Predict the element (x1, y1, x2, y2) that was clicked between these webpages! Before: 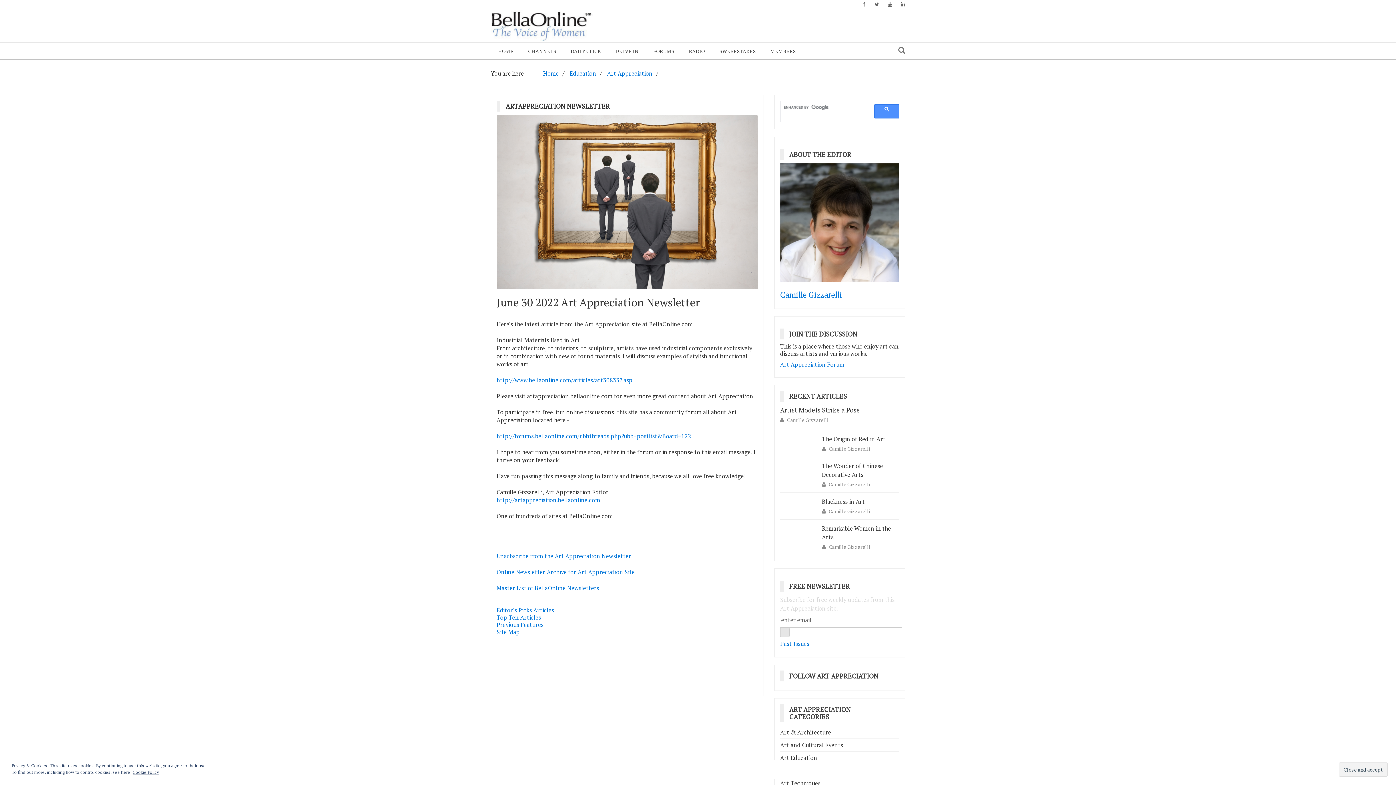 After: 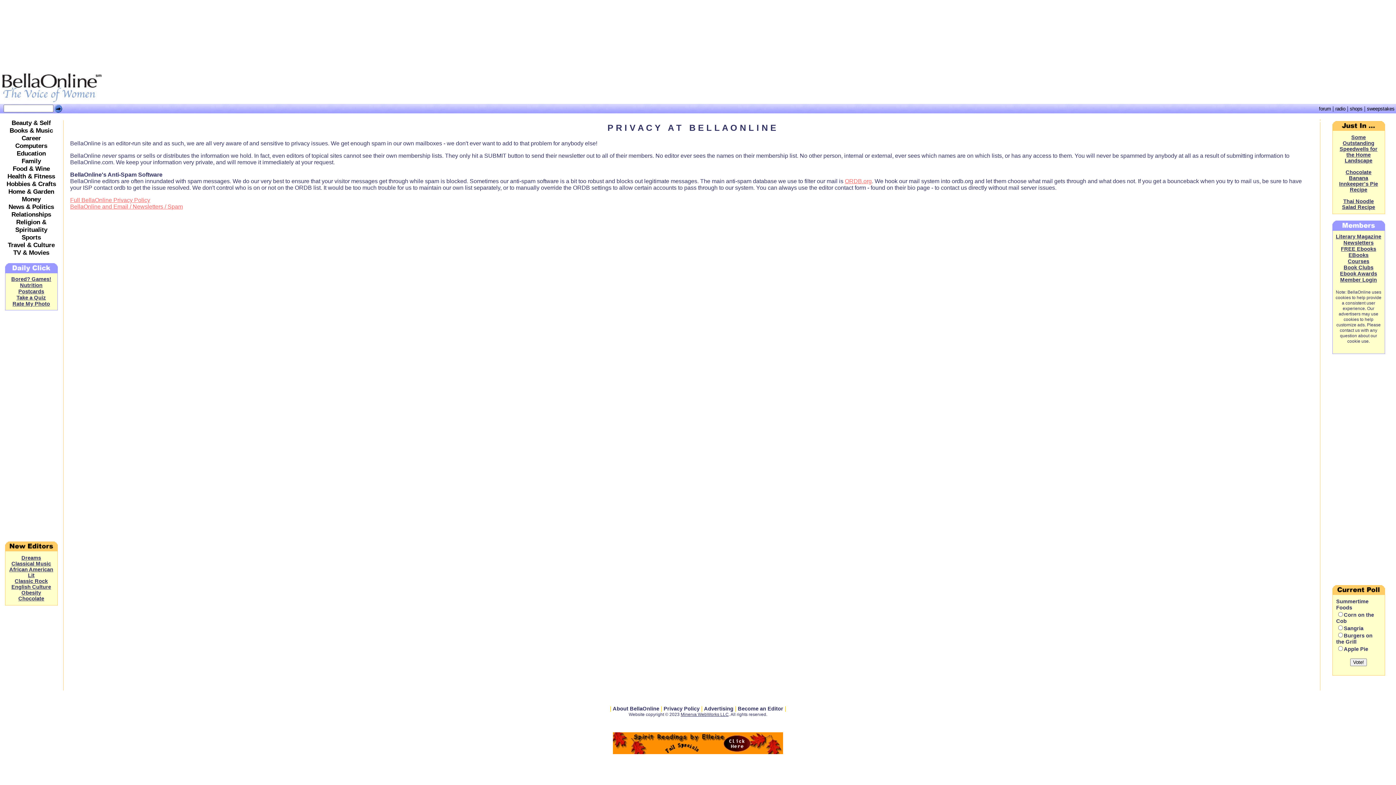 Action: label: Cookie Policy bbox: (132, 769, 158, 775)